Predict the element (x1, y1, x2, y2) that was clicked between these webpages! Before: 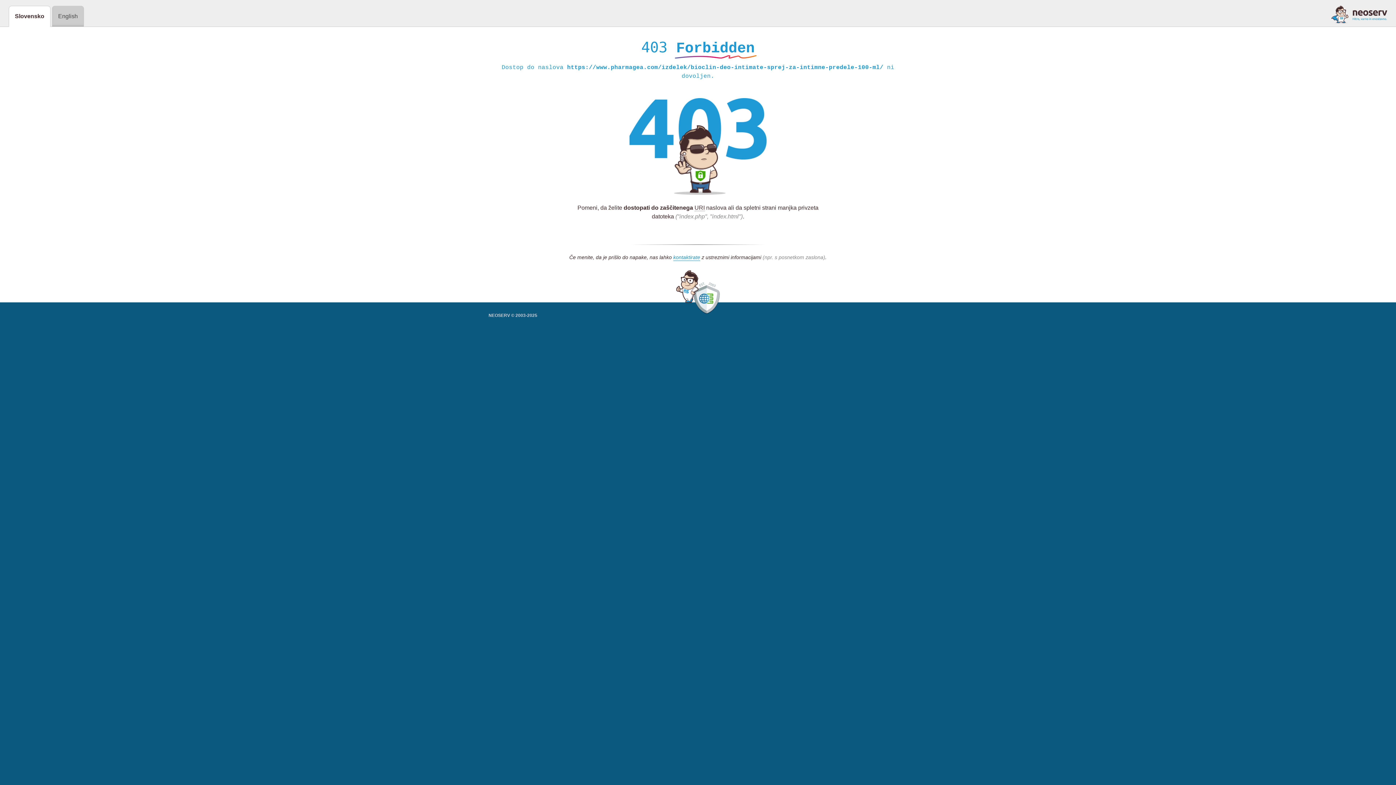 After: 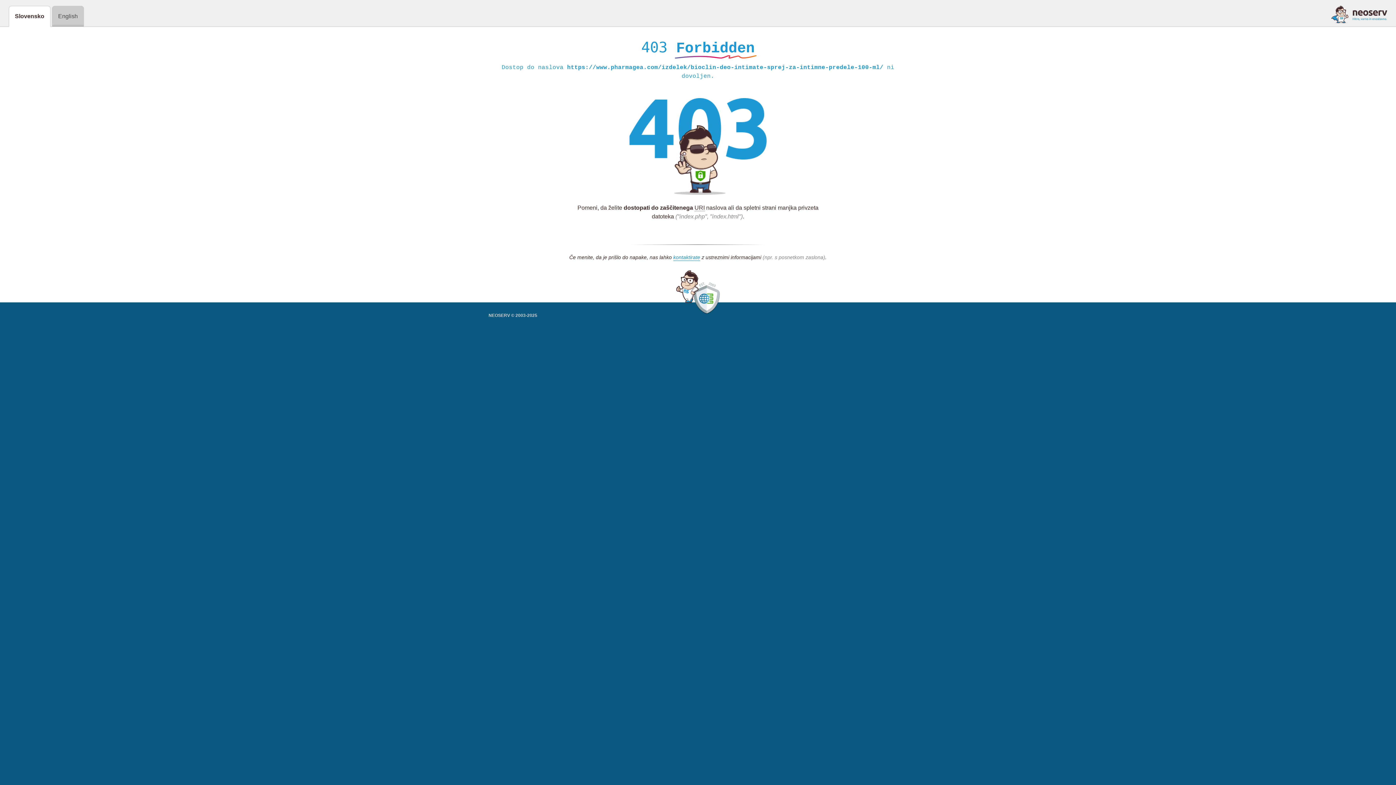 Action: bbox: (1331, 5, 1387, 23)